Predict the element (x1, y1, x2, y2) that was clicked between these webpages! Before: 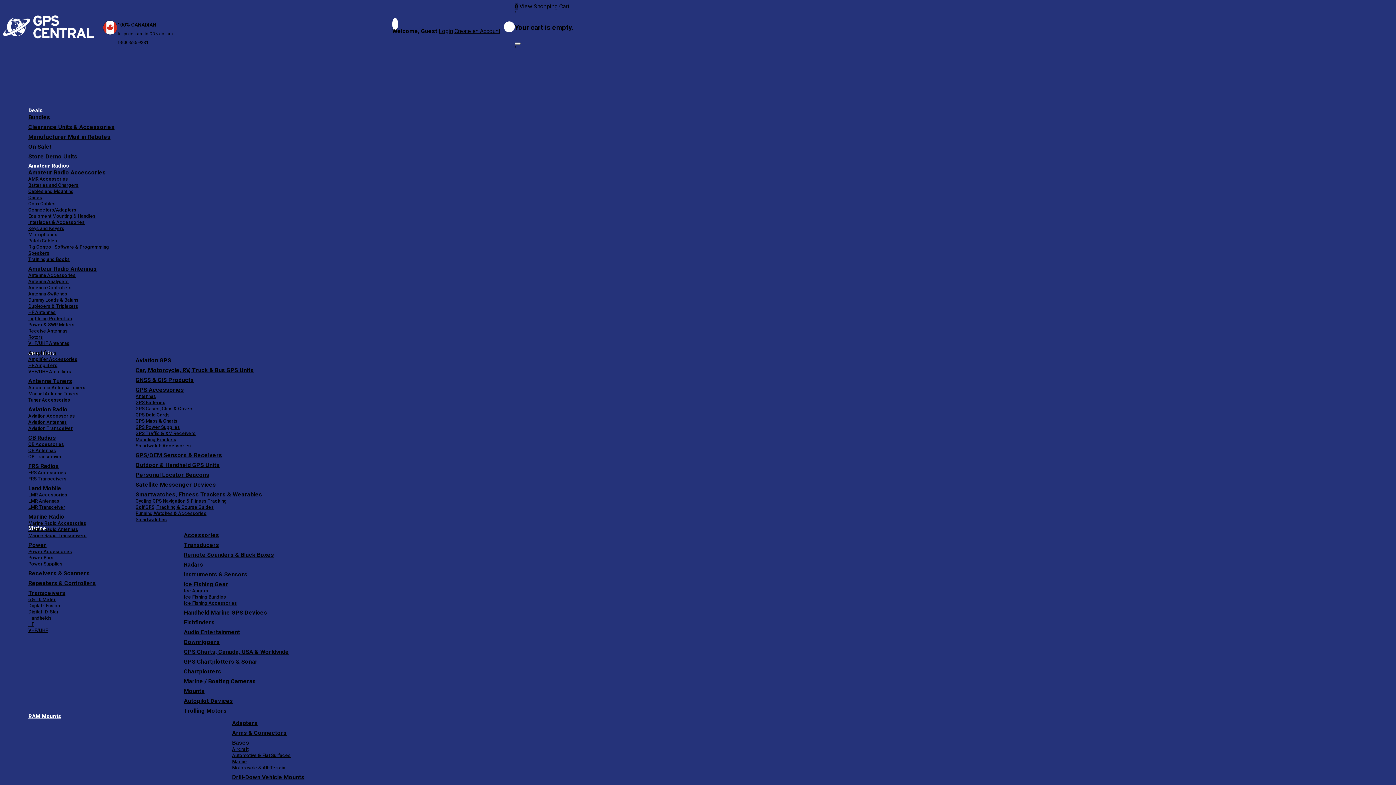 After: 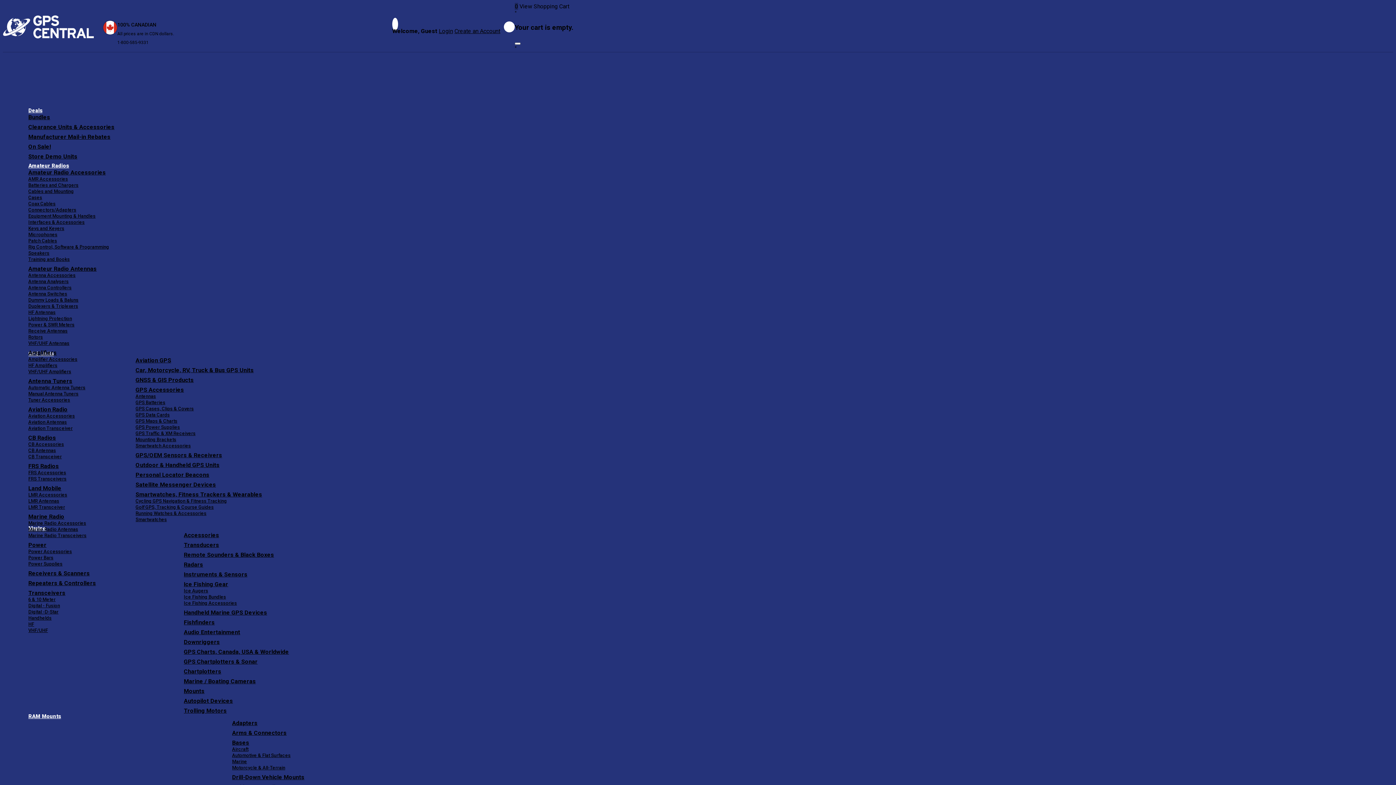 Action: label: Antenna Switches bbox: (28, 291, 67, 296)